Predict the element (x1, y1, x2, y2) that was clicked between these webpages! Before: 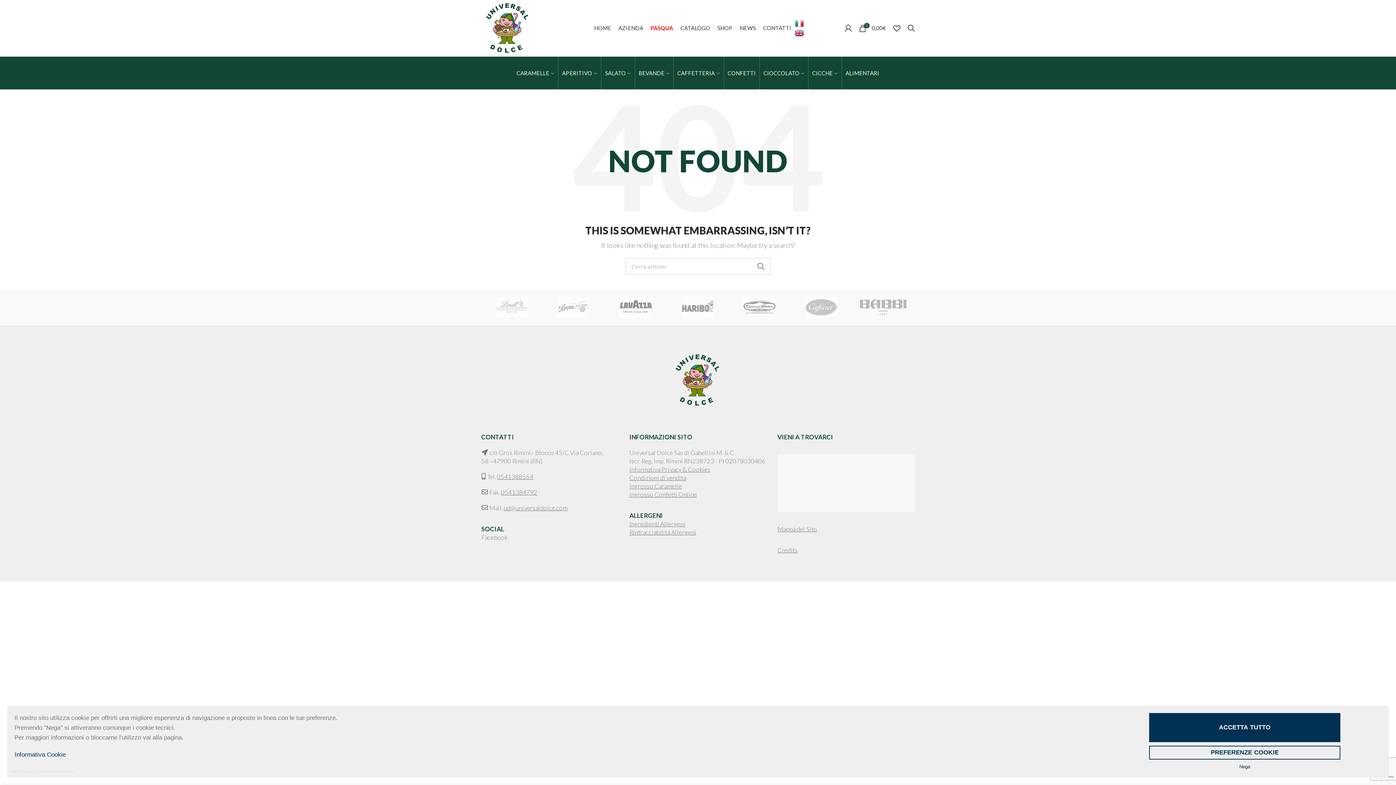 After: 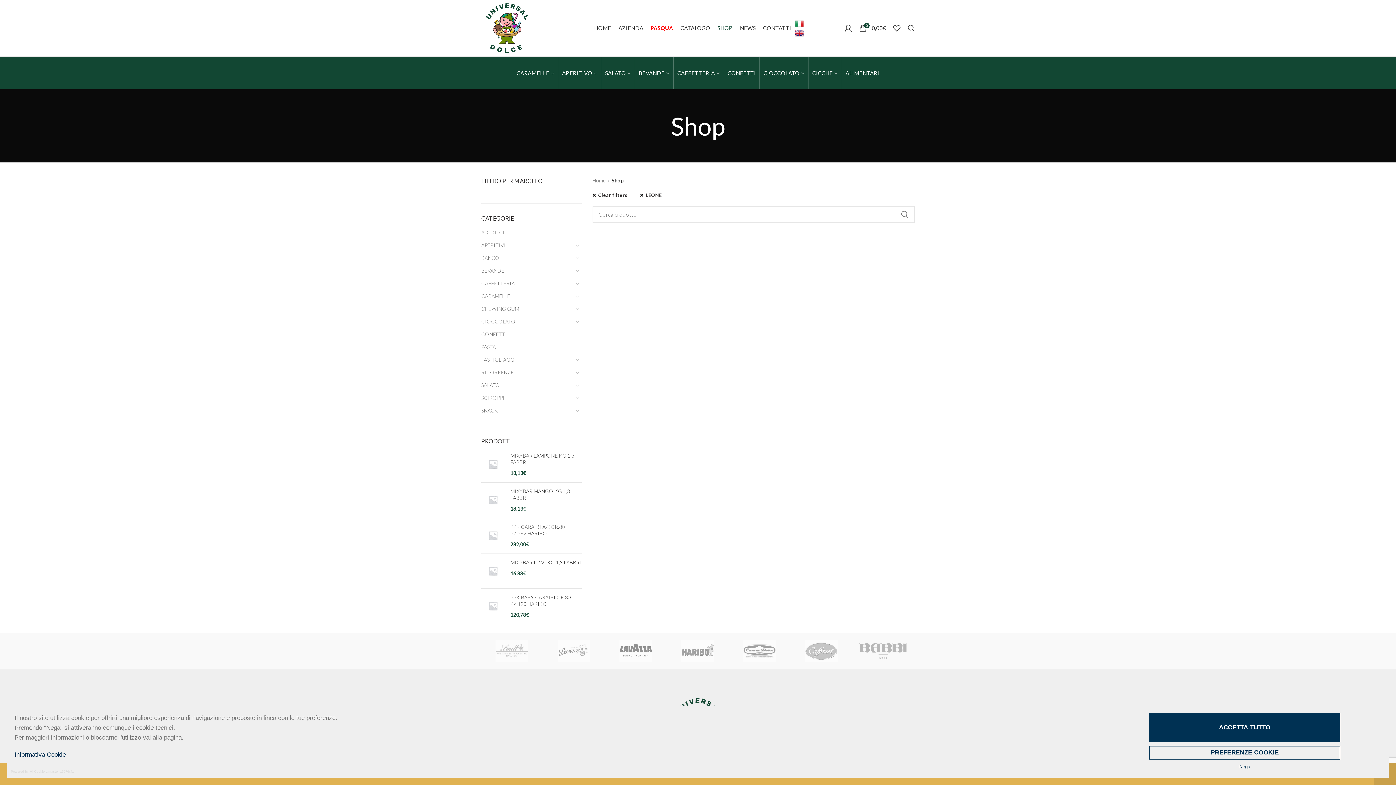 Action: bbox: (543, 289, 604, 325)